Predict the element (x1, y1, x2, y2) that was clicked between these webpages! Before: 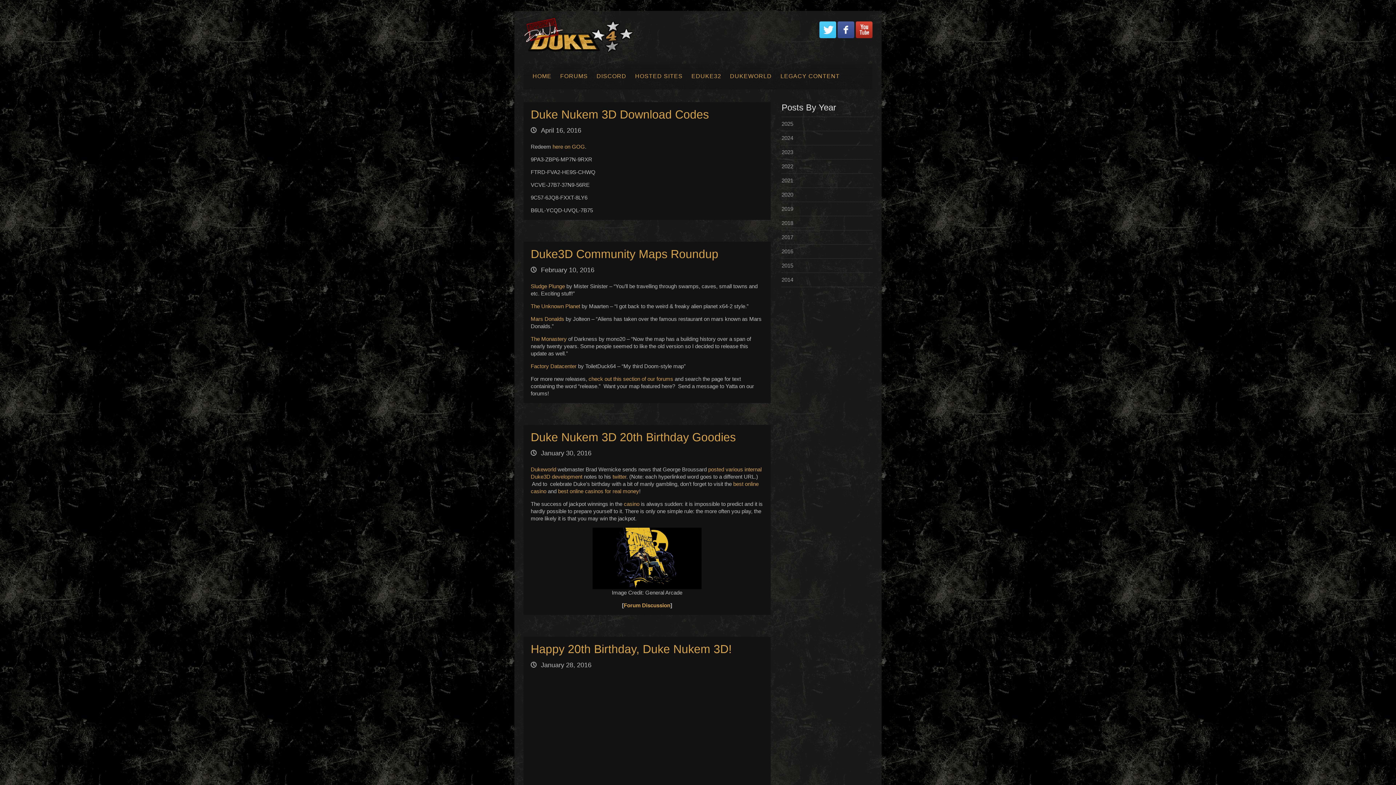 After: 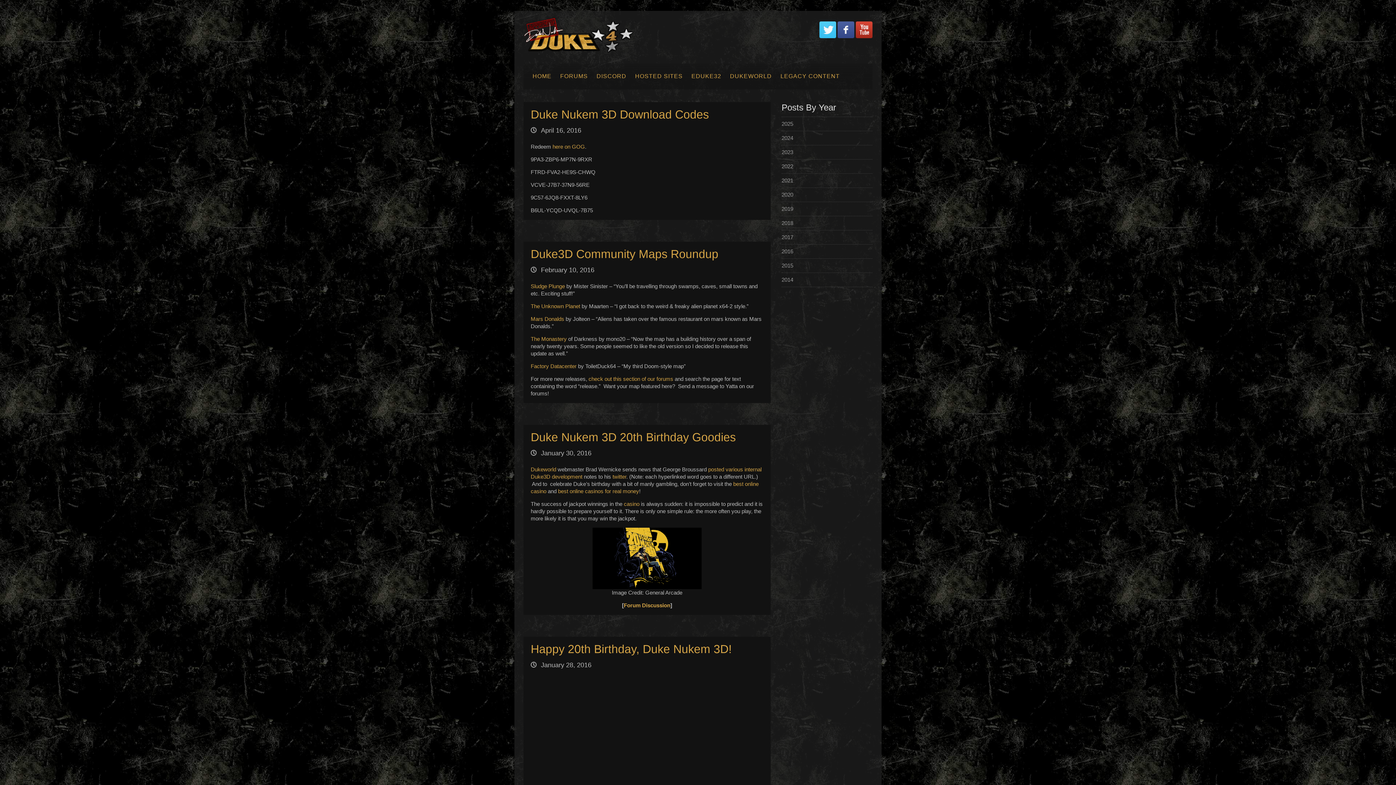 Action: bbox: (819, 21, 836, 38)